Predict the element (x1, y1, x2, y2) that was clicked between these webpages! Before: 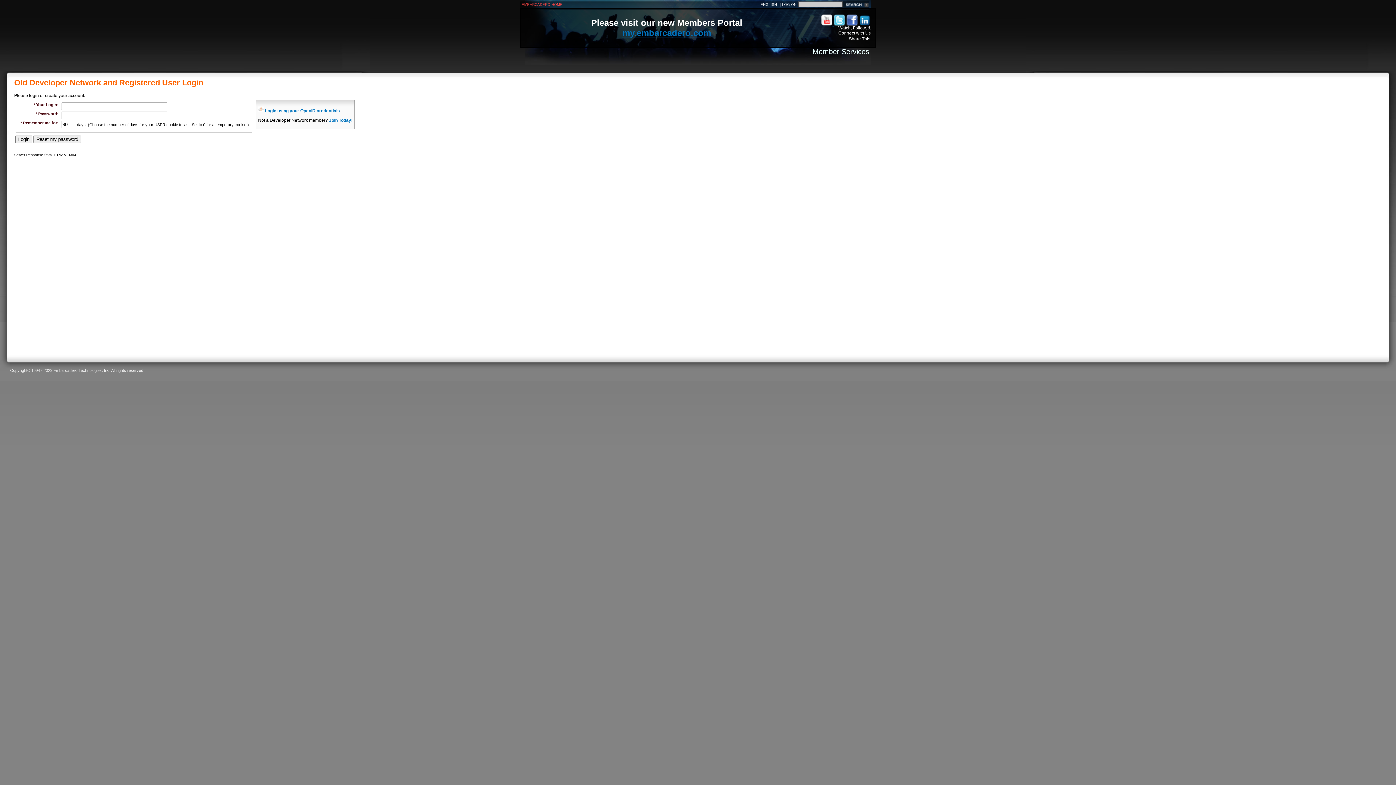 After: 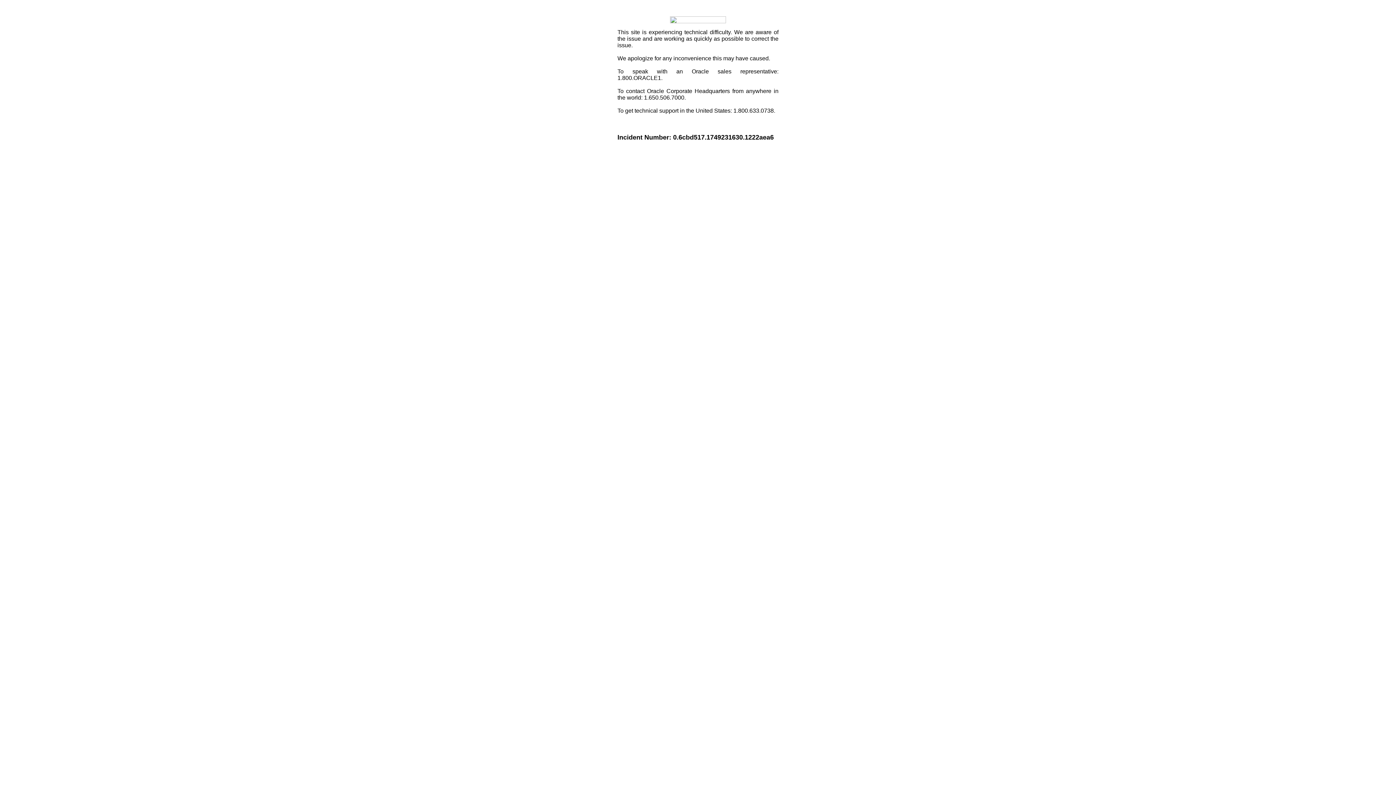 Action: label: Share This bbox: (849, 36, 870, 41)